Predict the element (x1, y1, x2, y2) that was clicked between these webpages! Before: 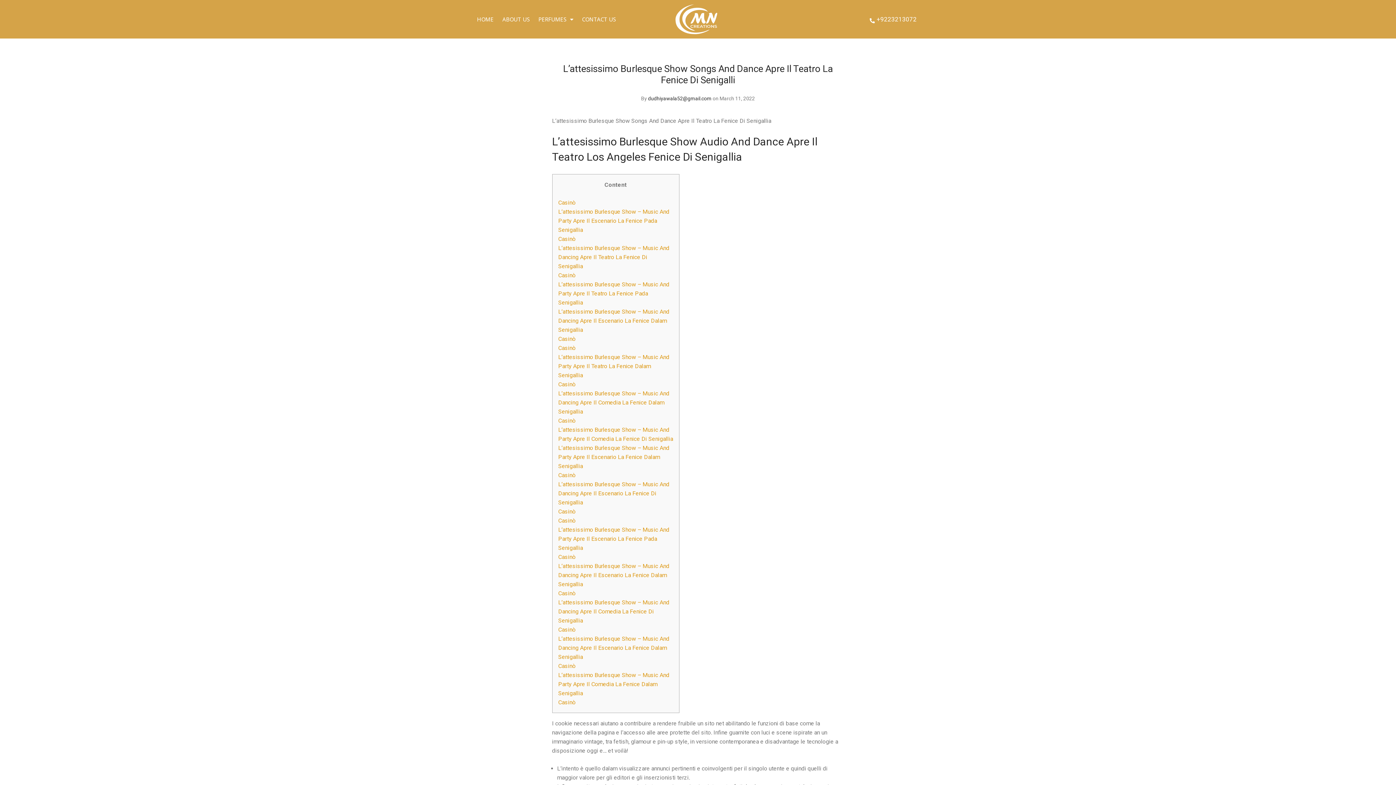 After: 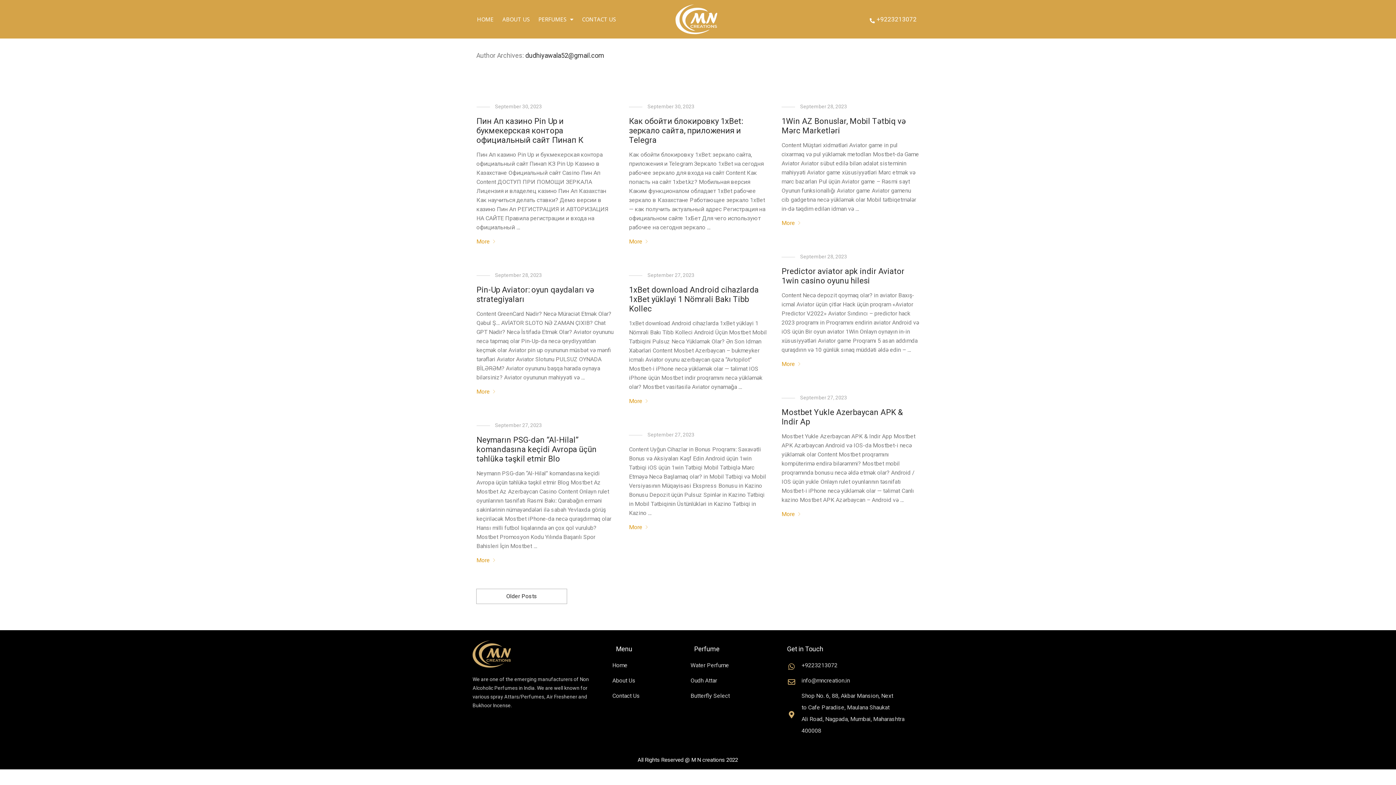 Action: bbox: (648, 95, 711, 101) label: dudhiyawala52@gmail.com